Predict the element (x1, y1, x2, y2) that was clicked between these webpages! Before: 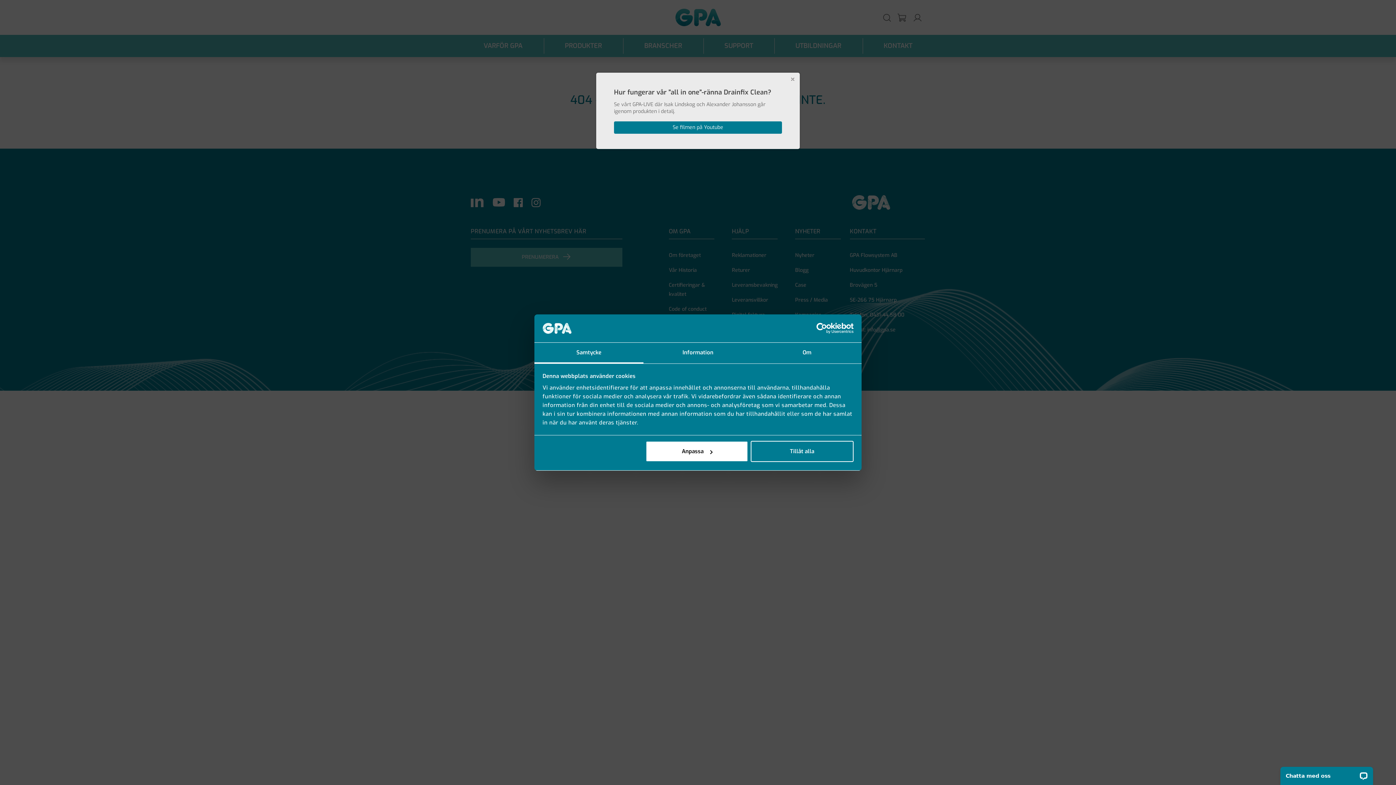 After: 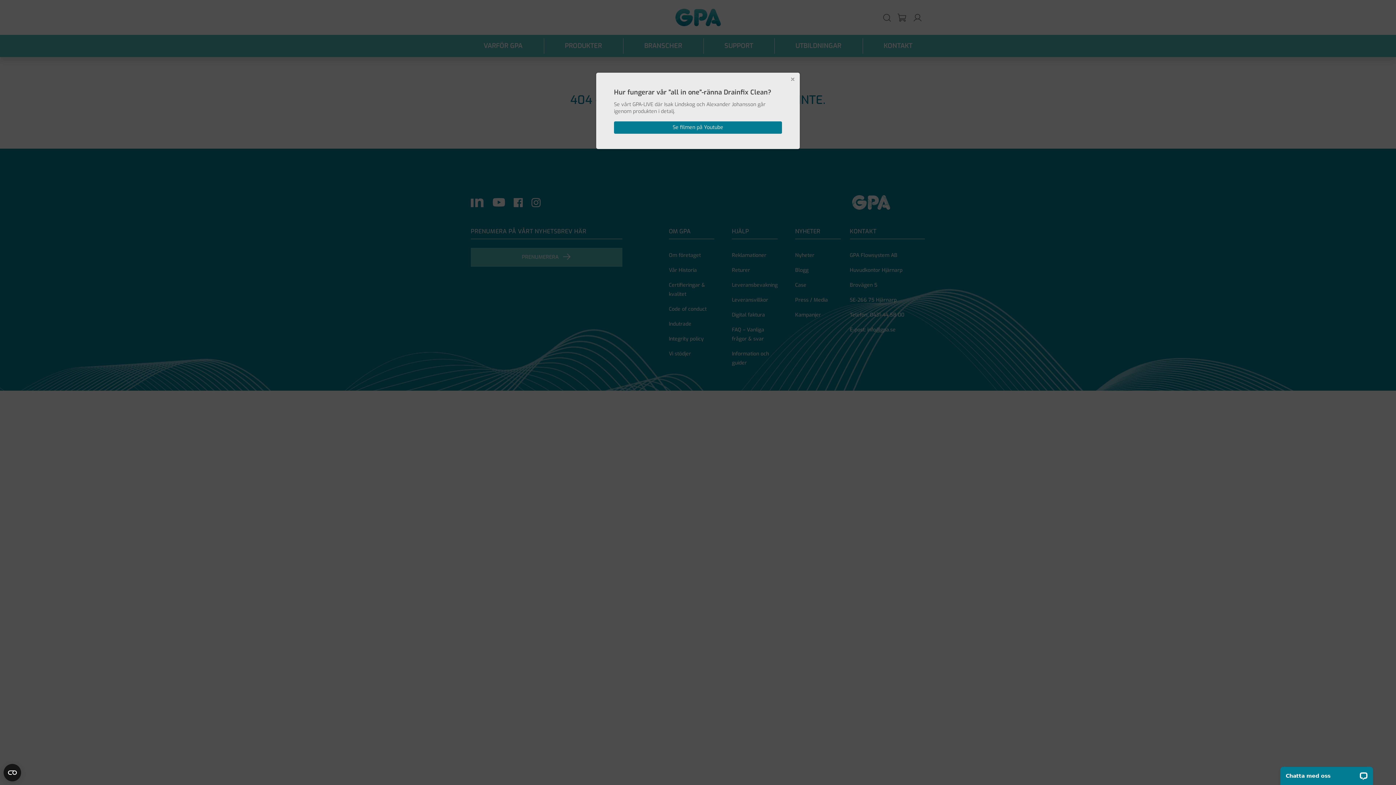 Action: label: Tillåt alla bbox: (751, 441, 853, 462)